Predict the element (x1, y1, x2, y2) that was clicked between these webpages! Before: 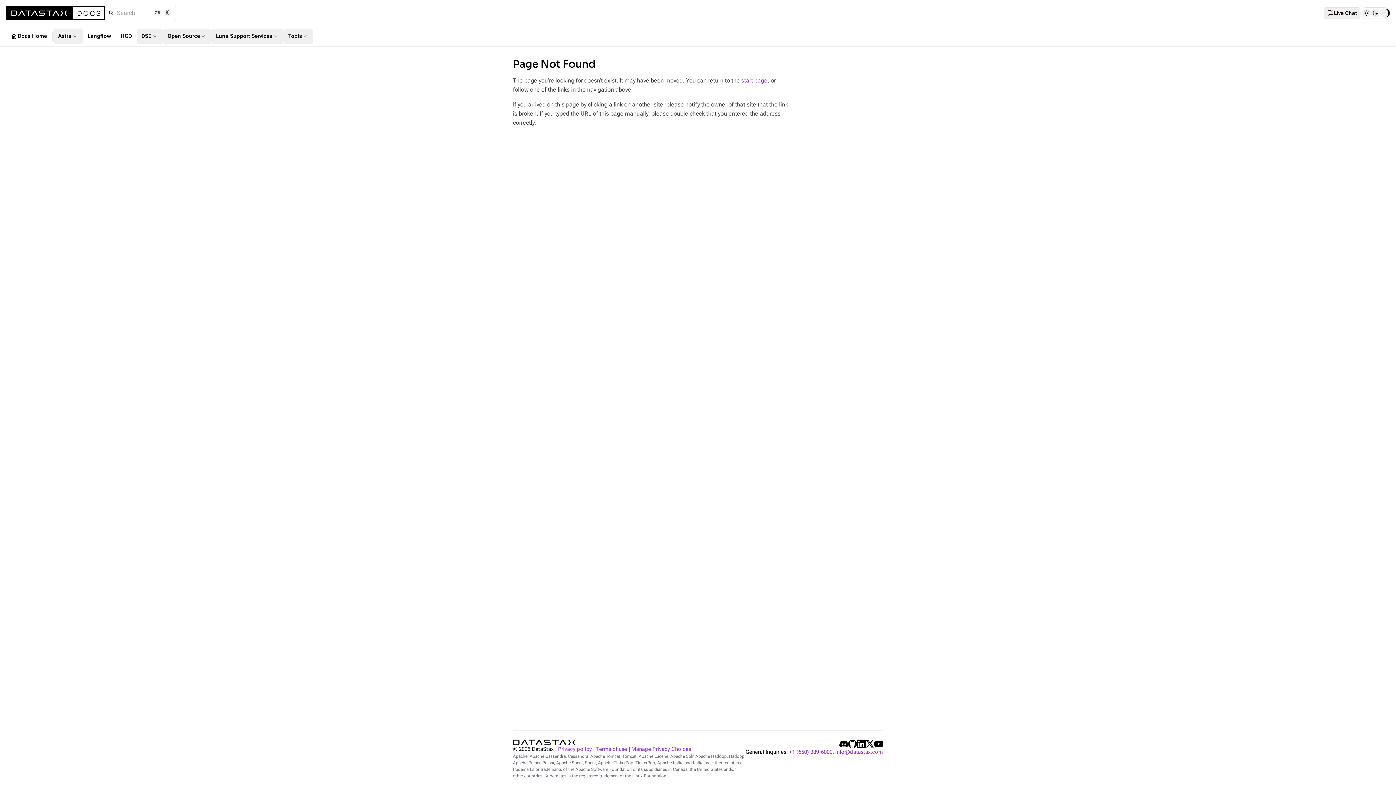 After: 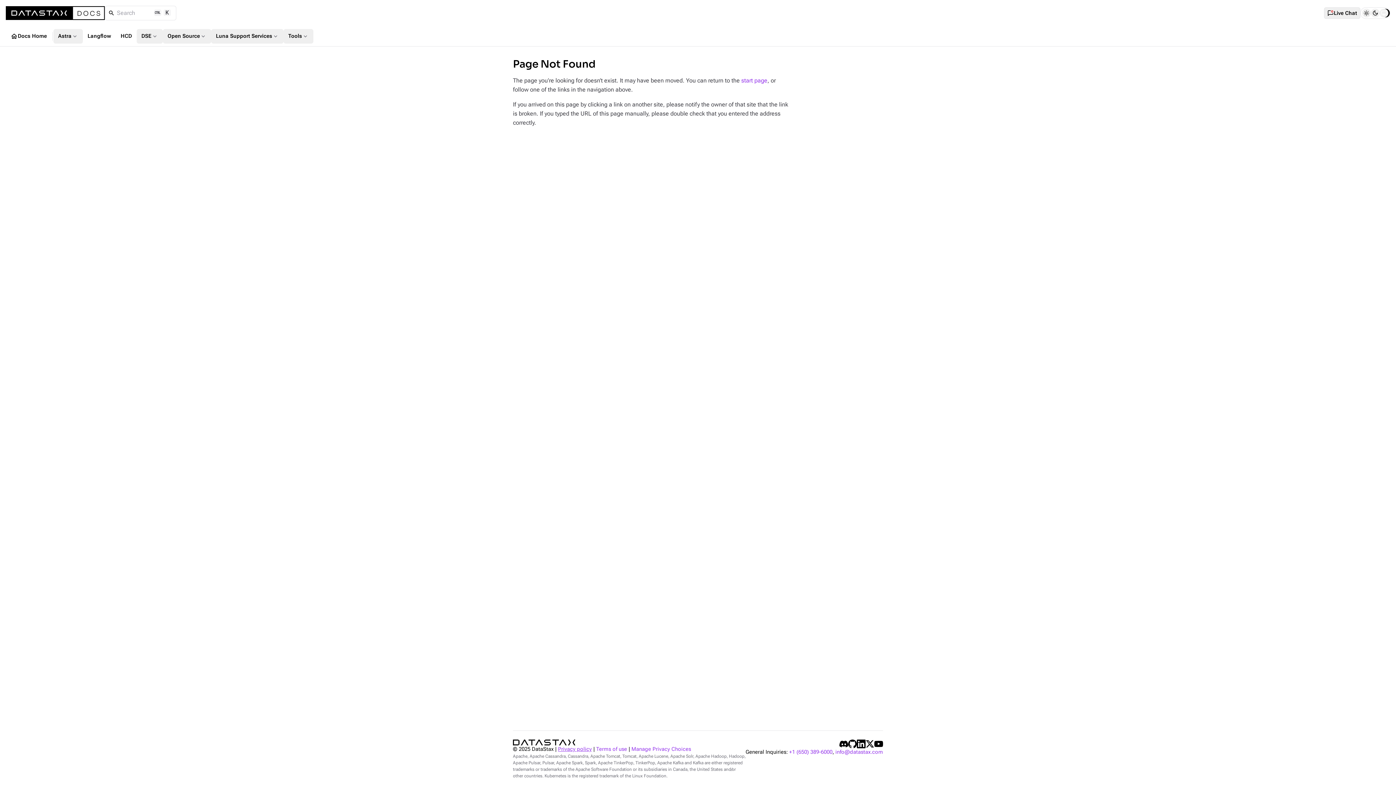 Action: bbox: (558, 746, 592, 752) label: Privacy policy